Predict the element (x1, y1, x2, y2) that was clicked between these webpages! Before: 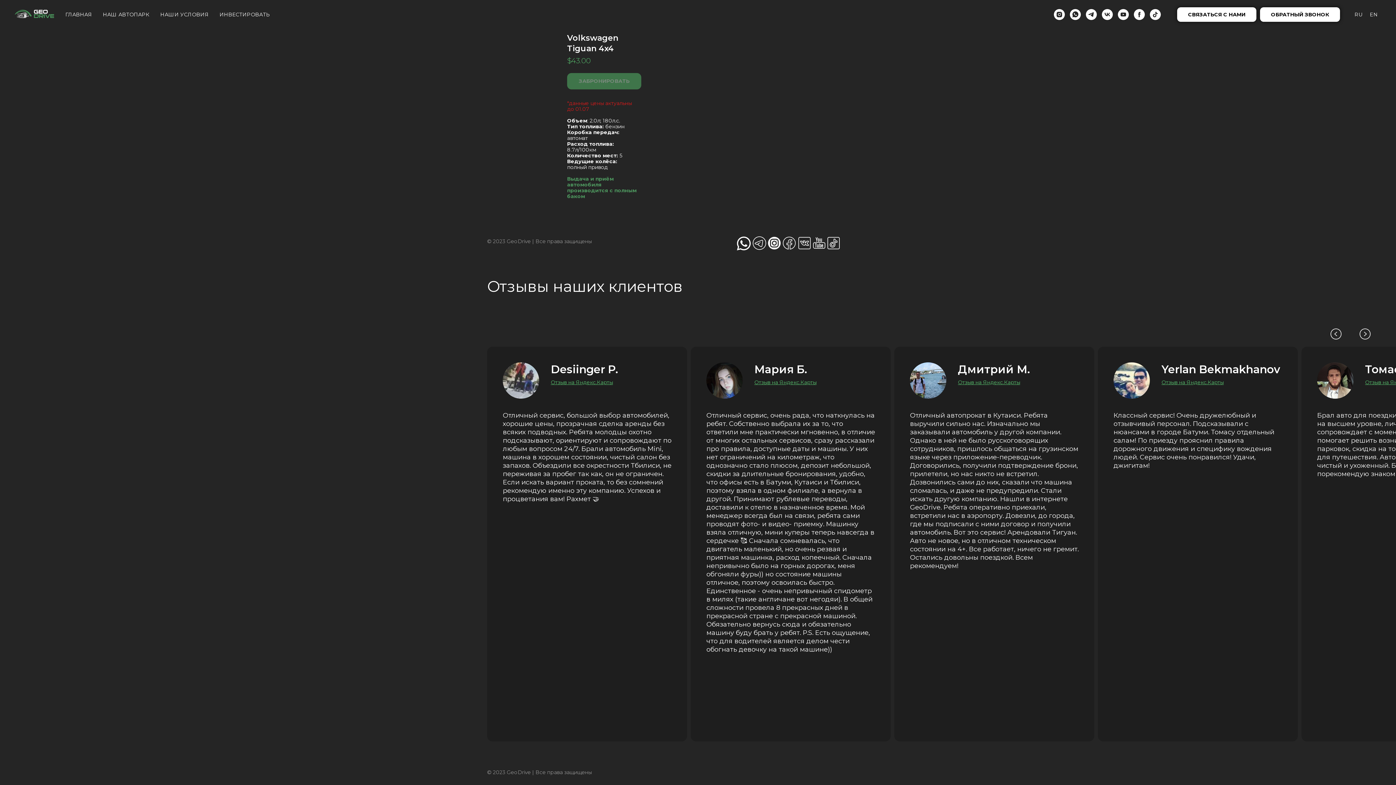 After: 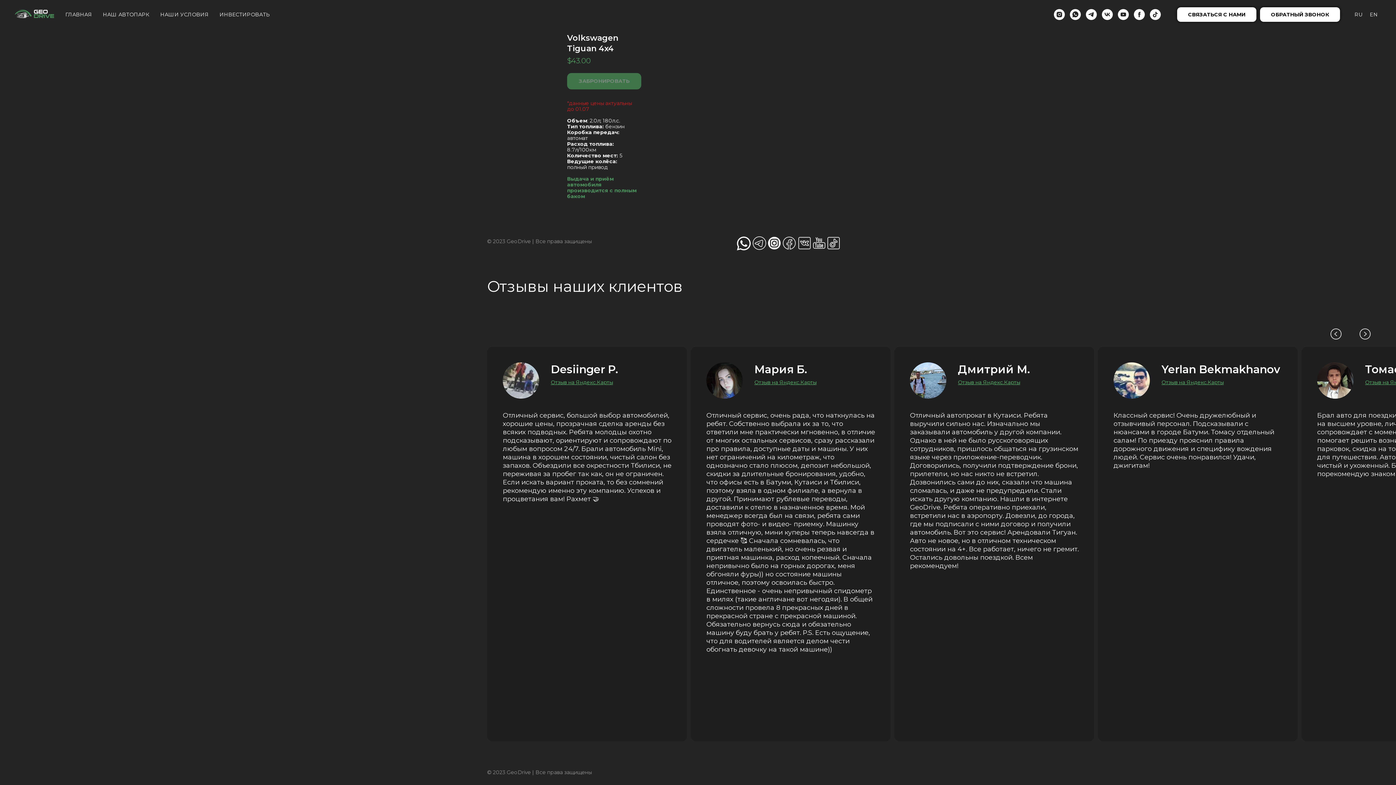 Action: label: YouTube bbox: (1118, 9, 1129, 20)